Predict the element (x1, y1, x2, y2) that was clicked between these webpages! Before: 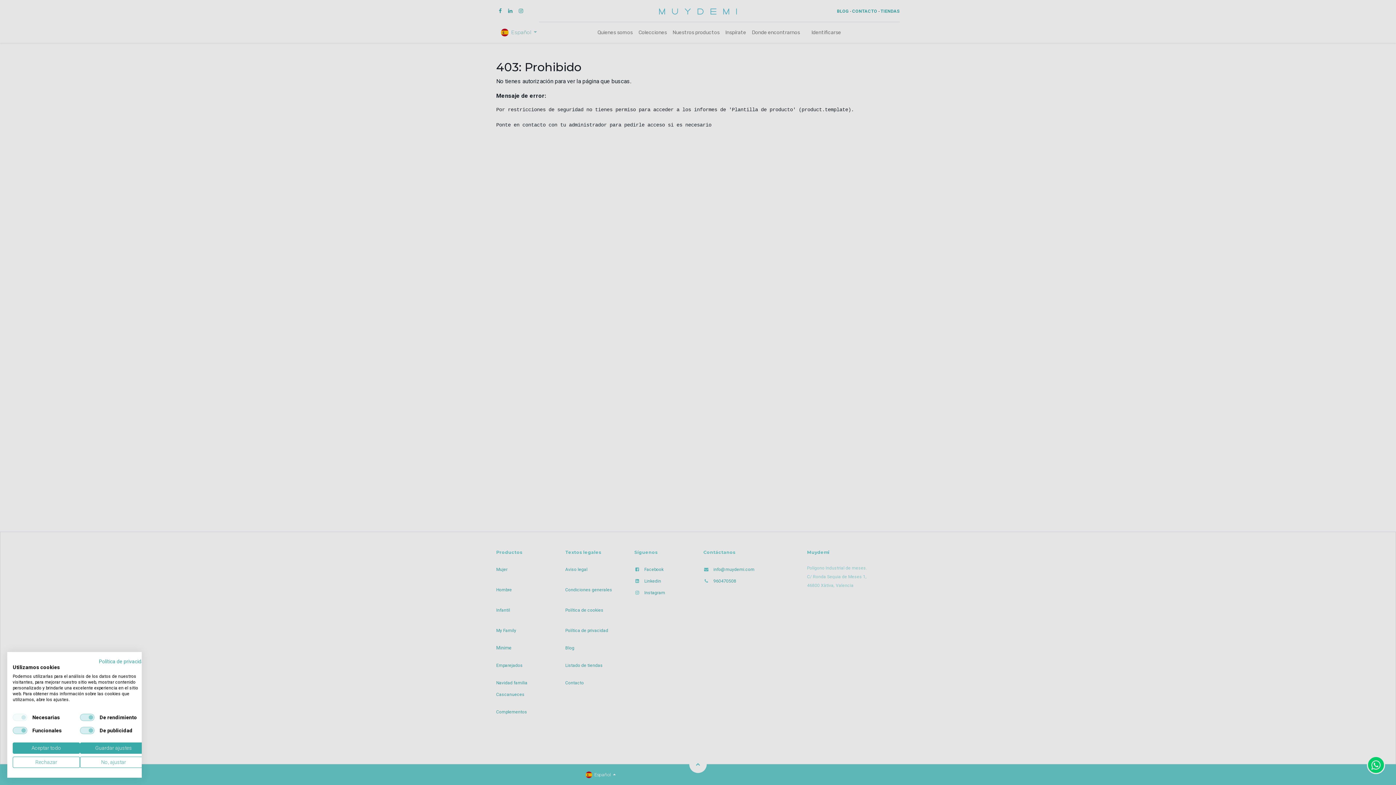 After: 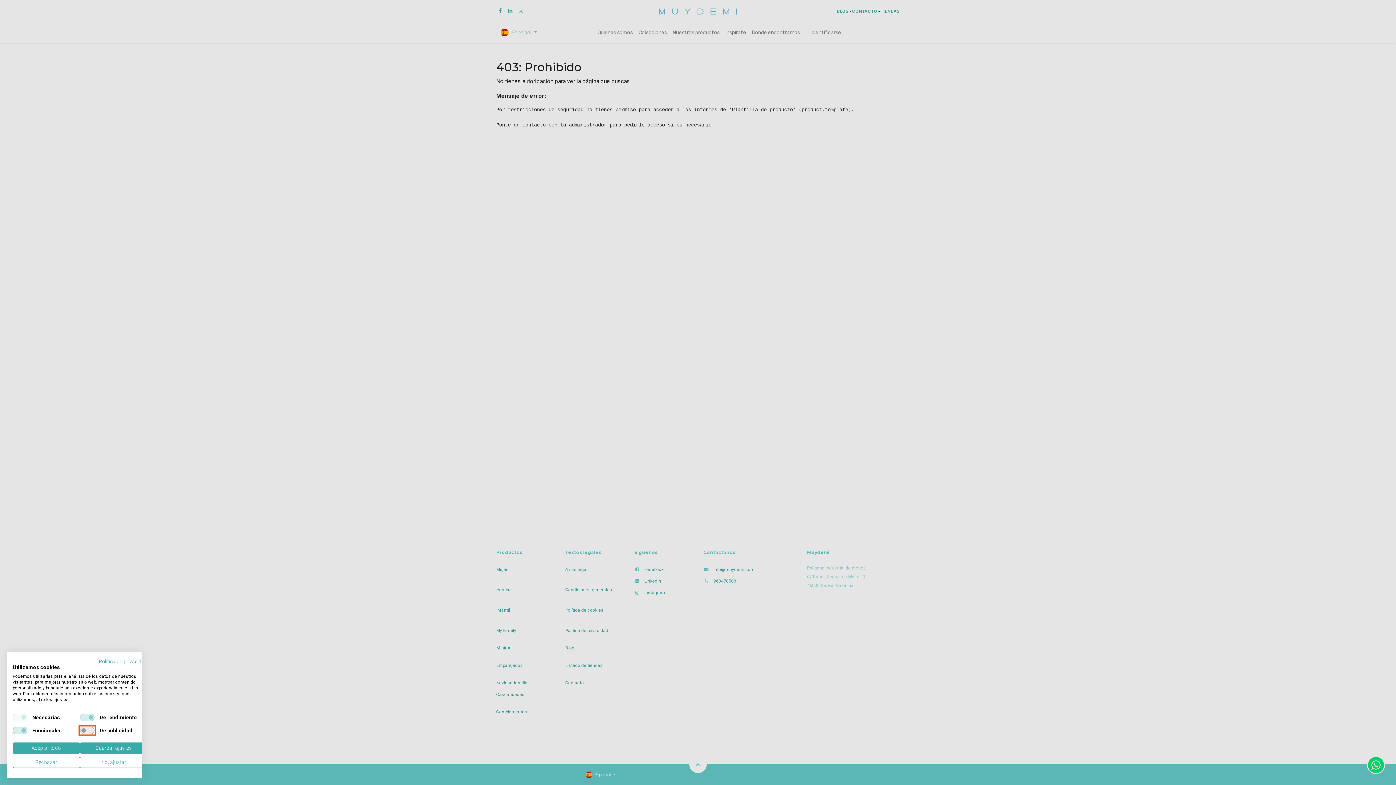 Action: label: De publicidad bbox: (80, 727, 94, 734)